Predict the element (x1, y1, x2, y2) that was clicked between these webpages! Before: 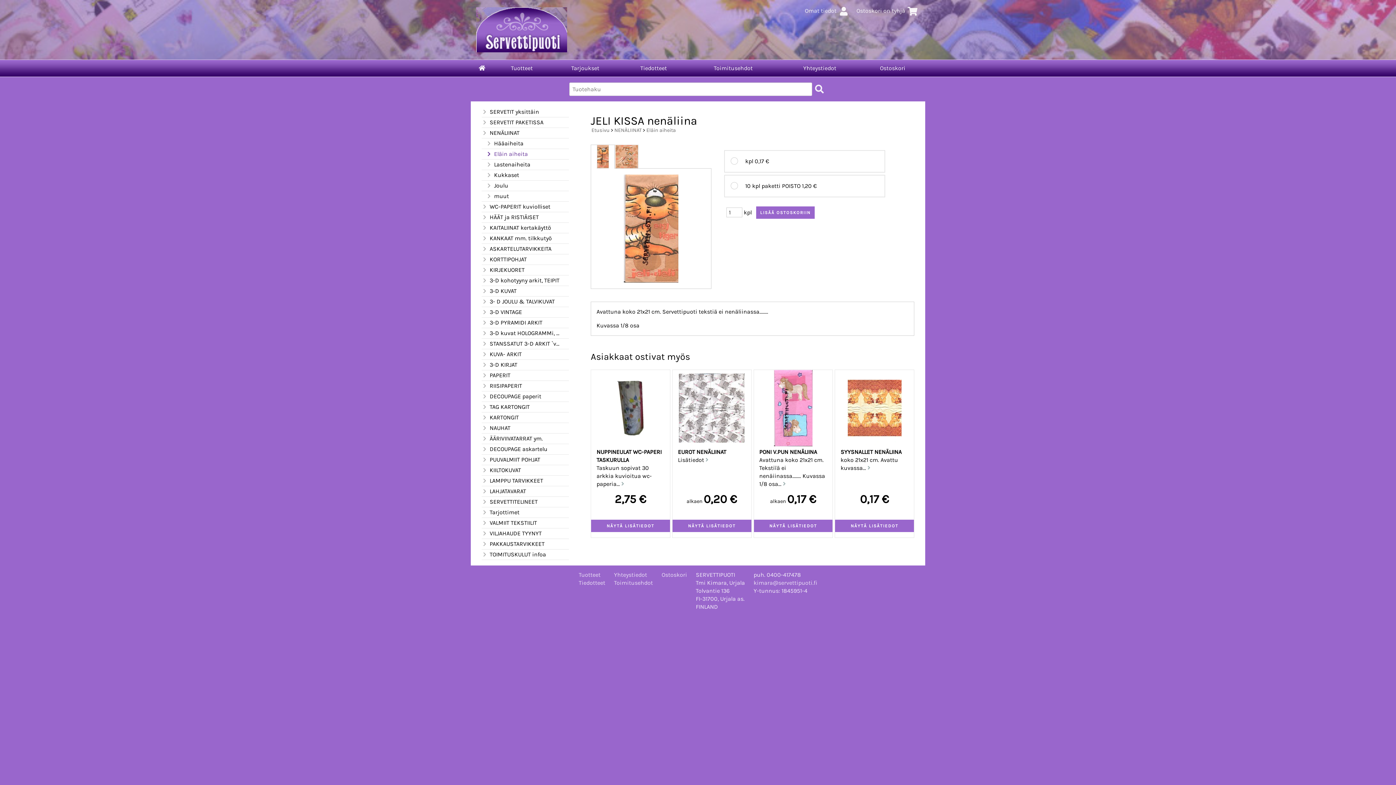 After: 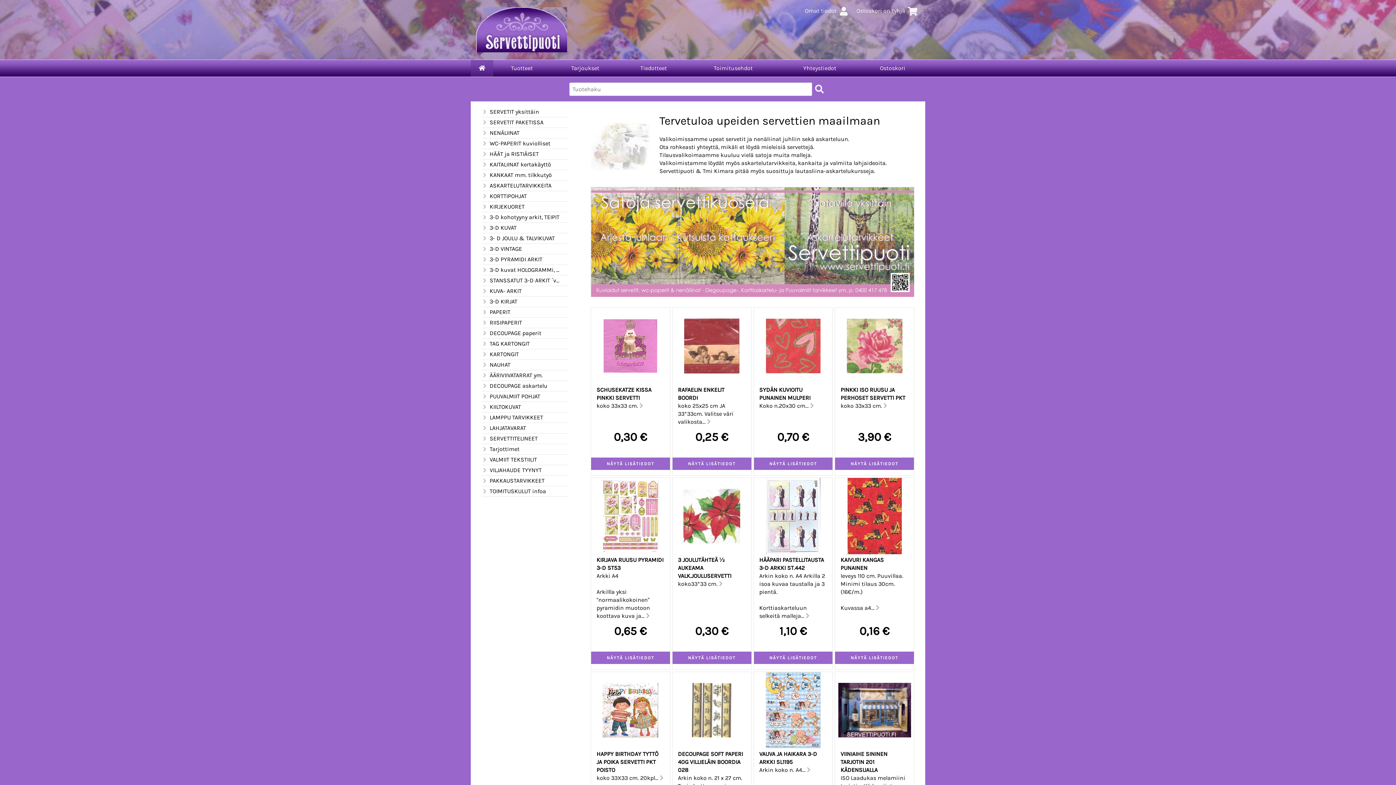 Action: bbox: (591, 127, 609, 133) label: Etusivu